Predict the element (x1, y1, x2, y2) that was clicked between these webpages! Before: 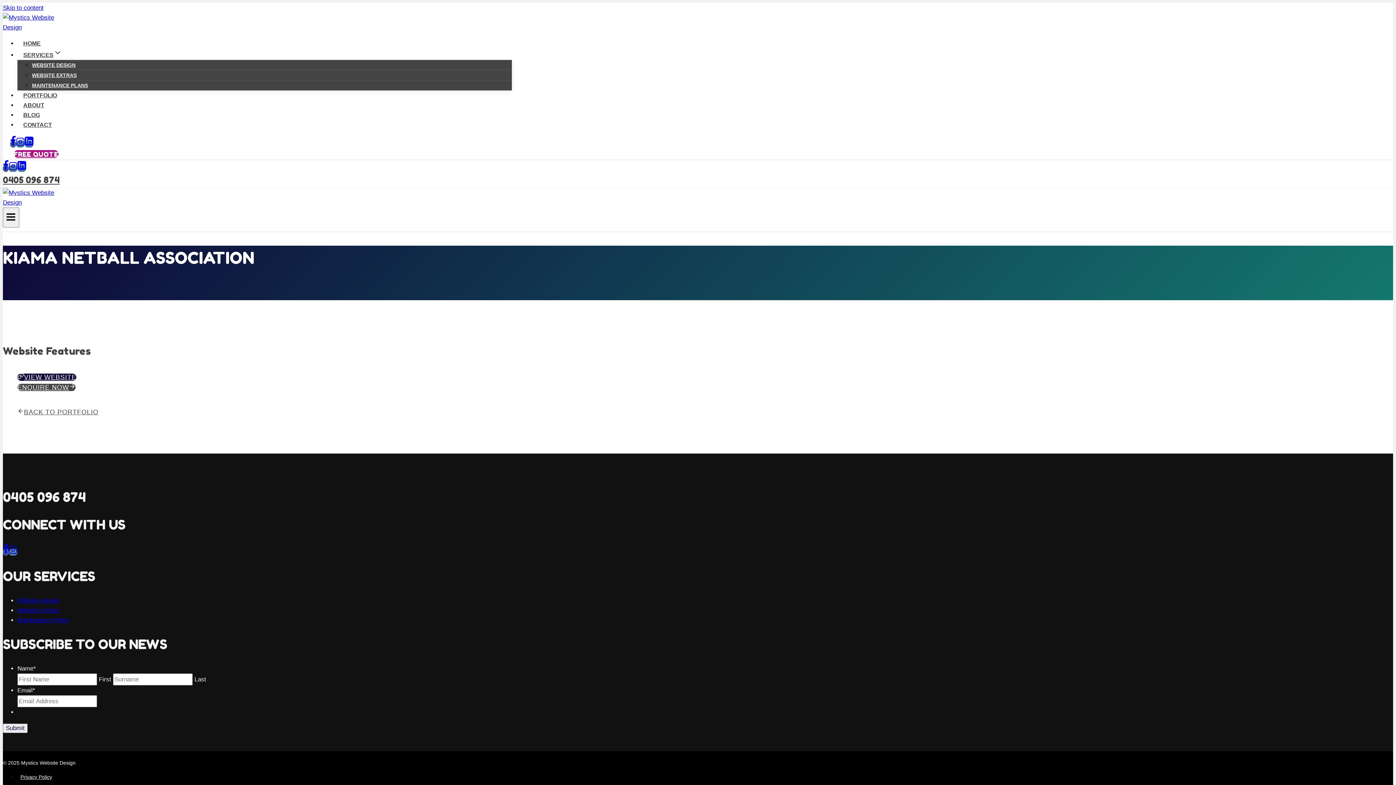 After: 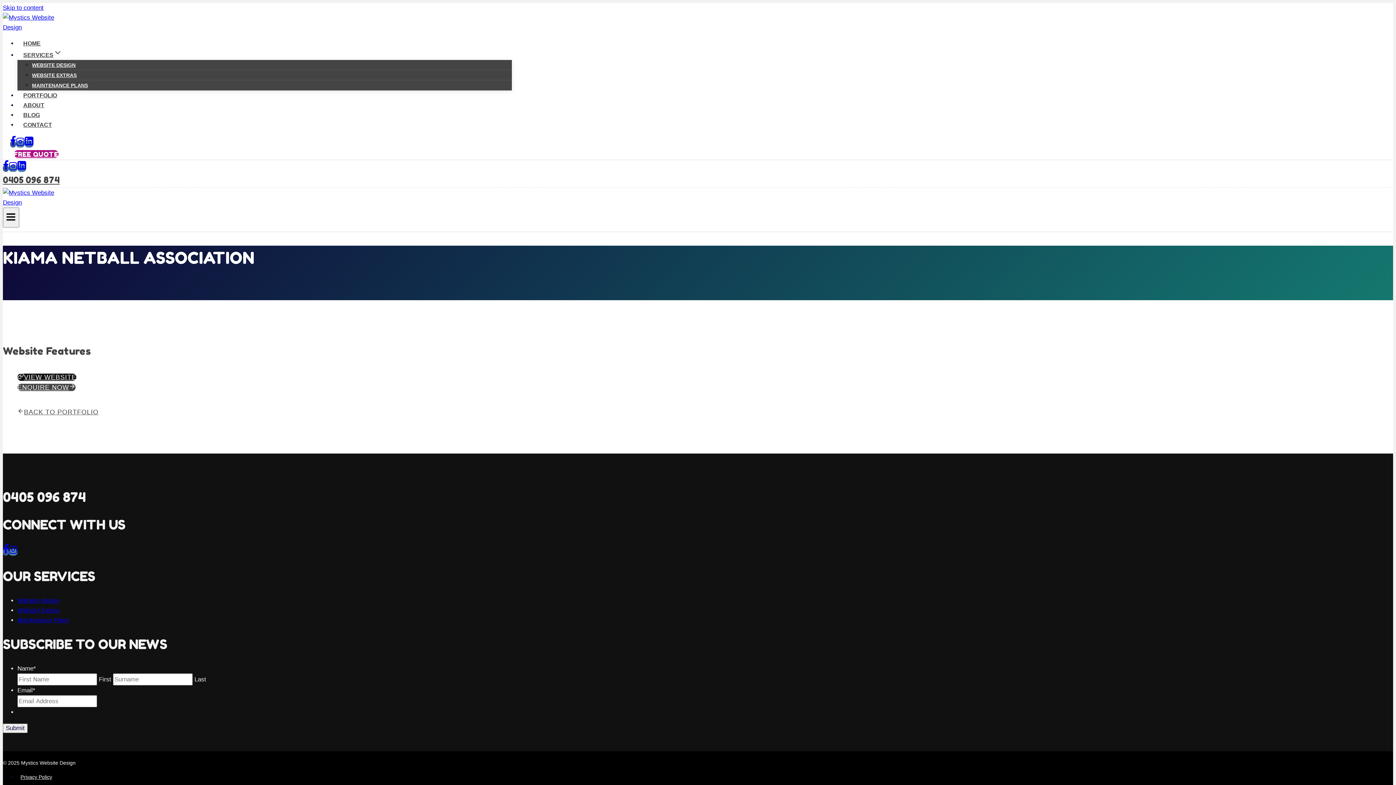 Action: label: VIEW WEBSITE bbox: (17, 373, 76, 381)